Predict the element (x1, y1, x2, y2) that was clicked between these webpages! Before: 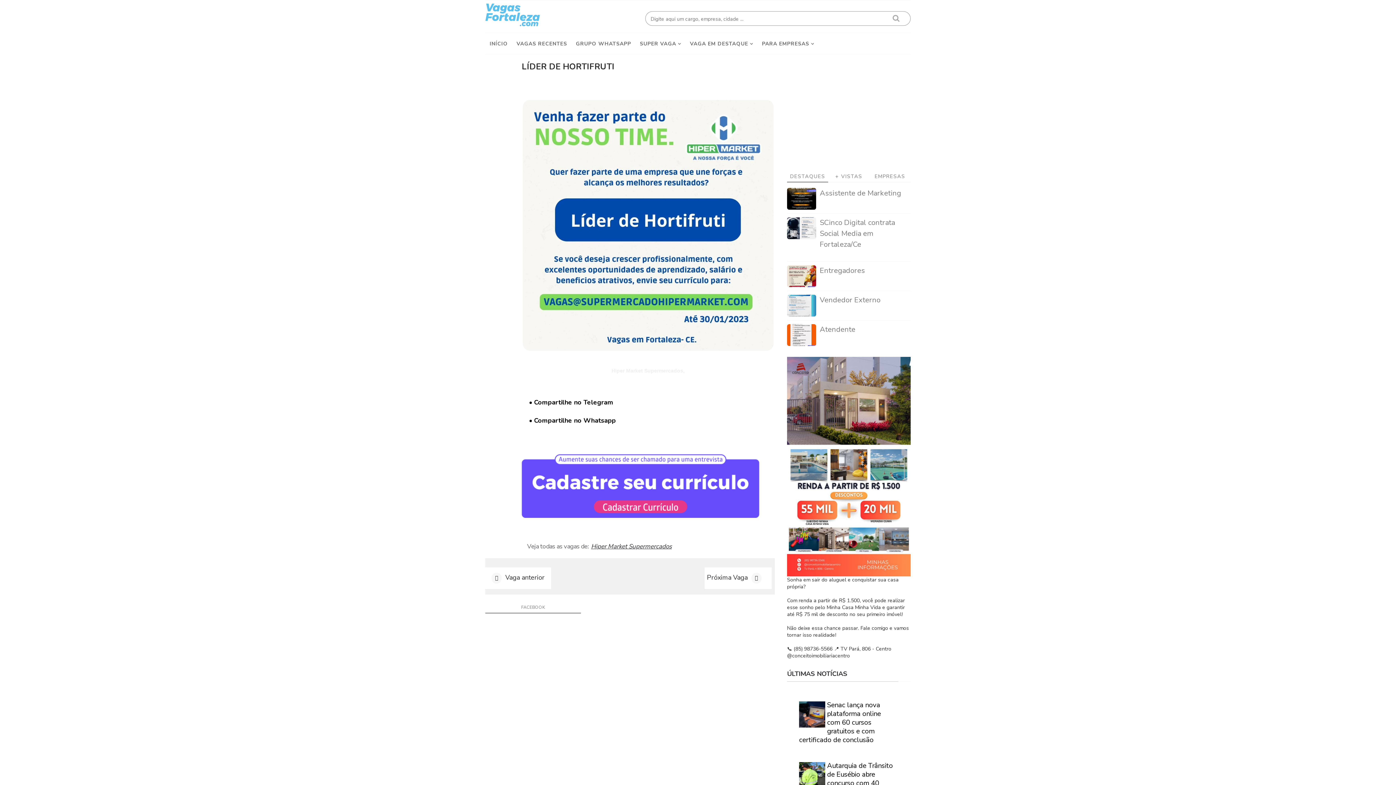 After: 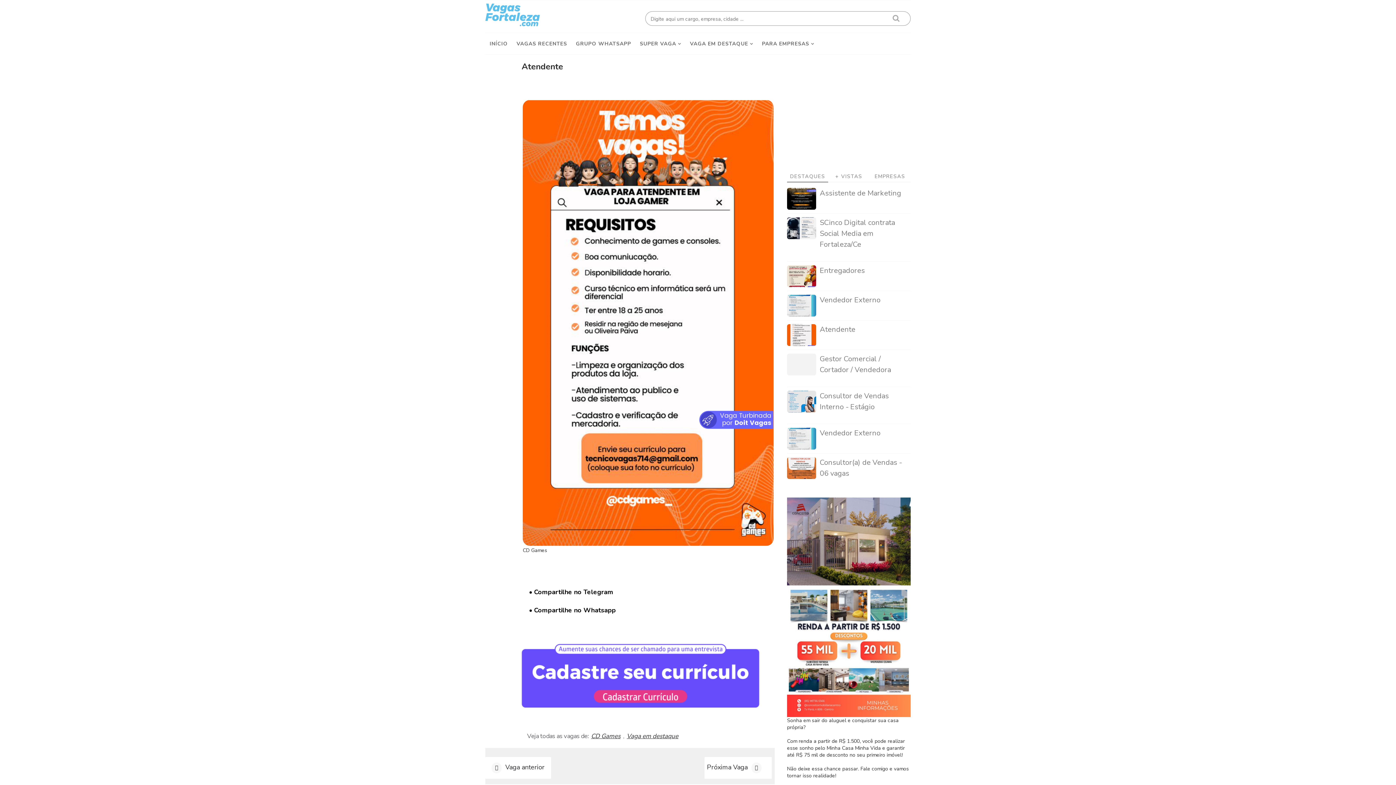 Action: bbox: (820, 324, 855, 334) label: Atendente